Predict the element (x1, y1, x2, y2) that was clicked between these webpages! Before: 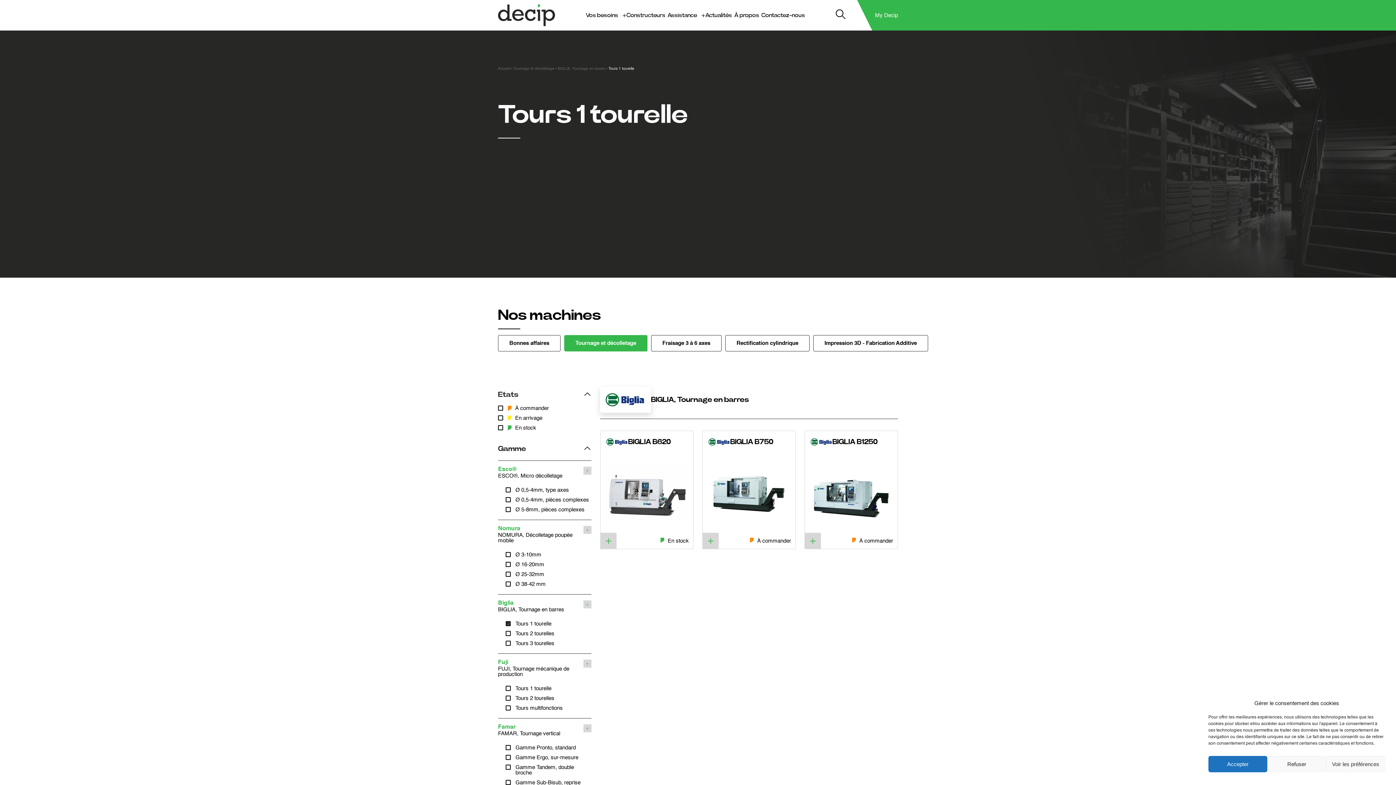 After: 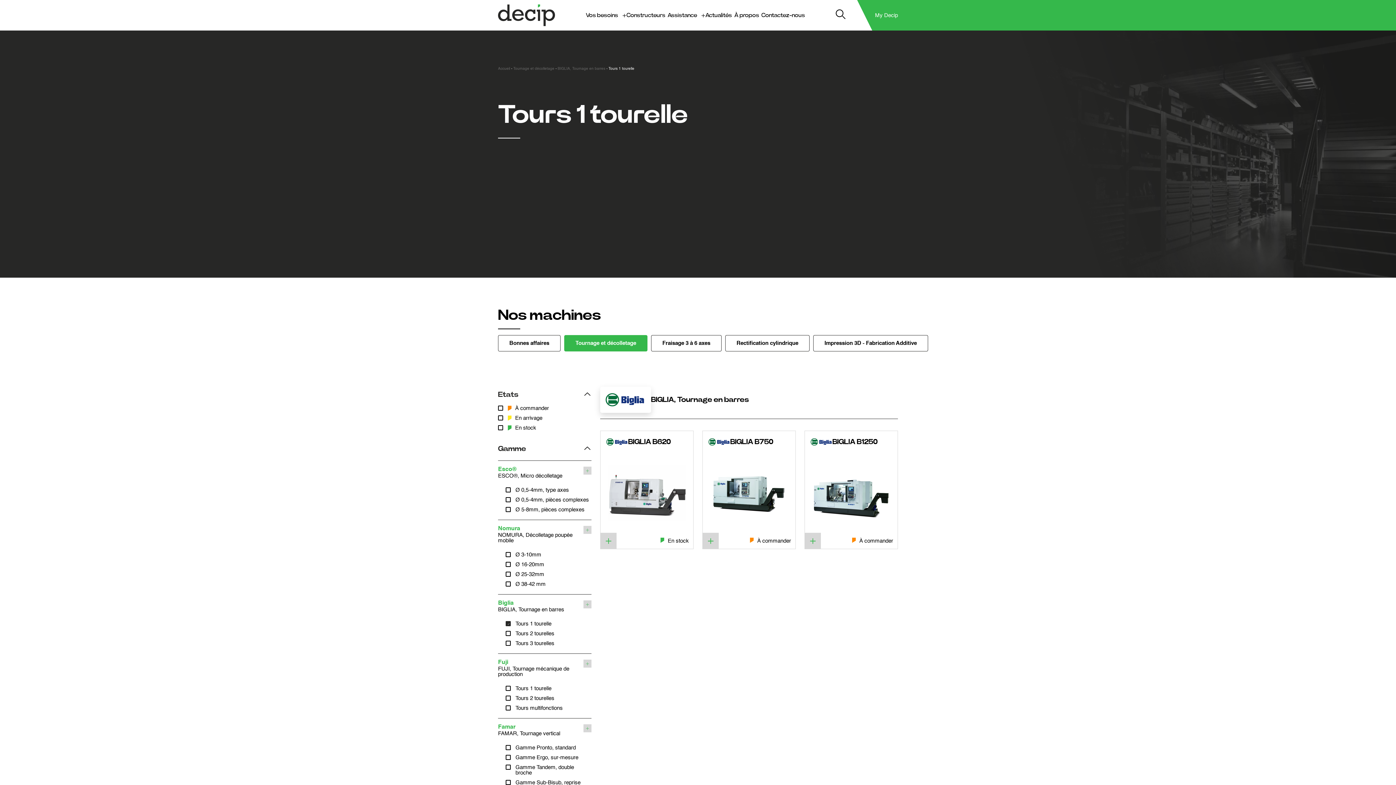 Action: label: Refuser bbox: (1267, 756, 1326, 772)